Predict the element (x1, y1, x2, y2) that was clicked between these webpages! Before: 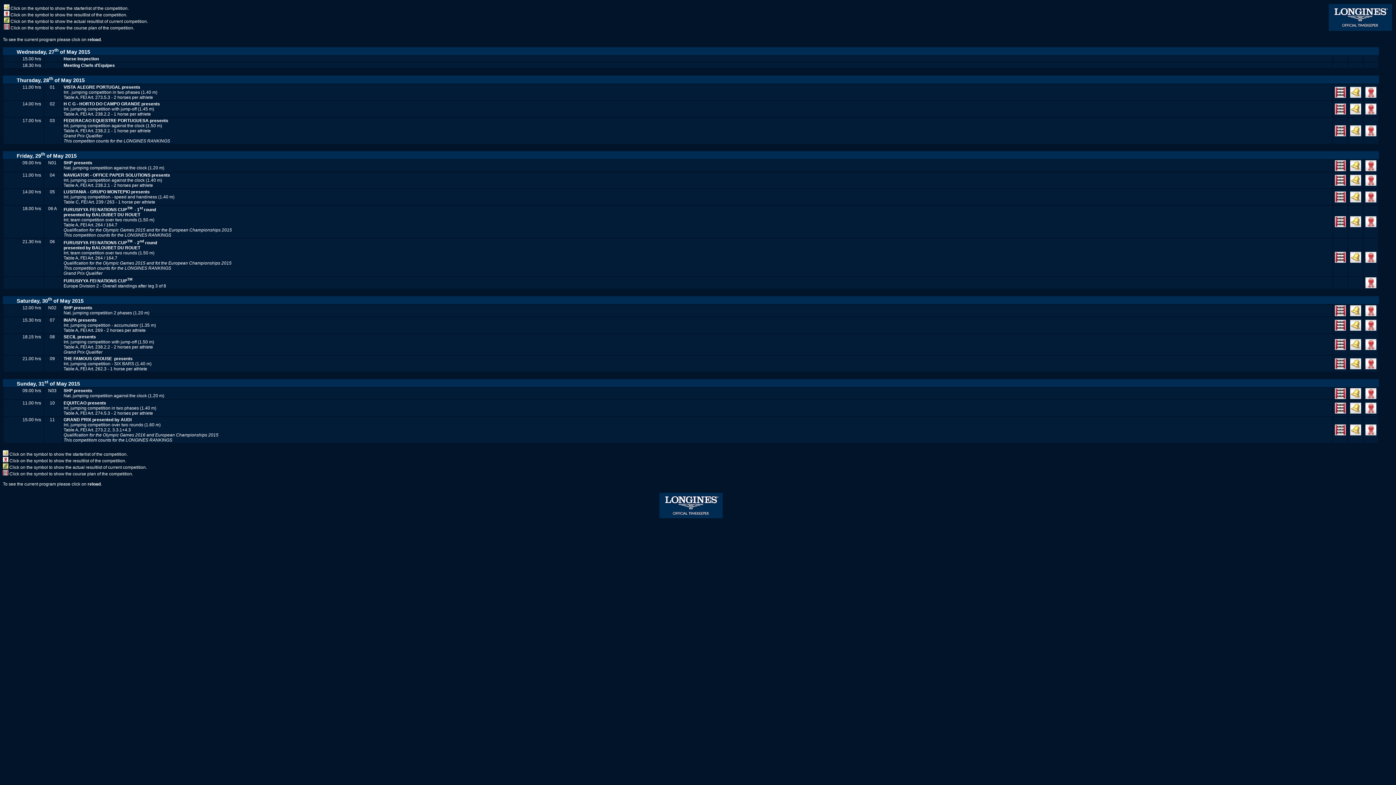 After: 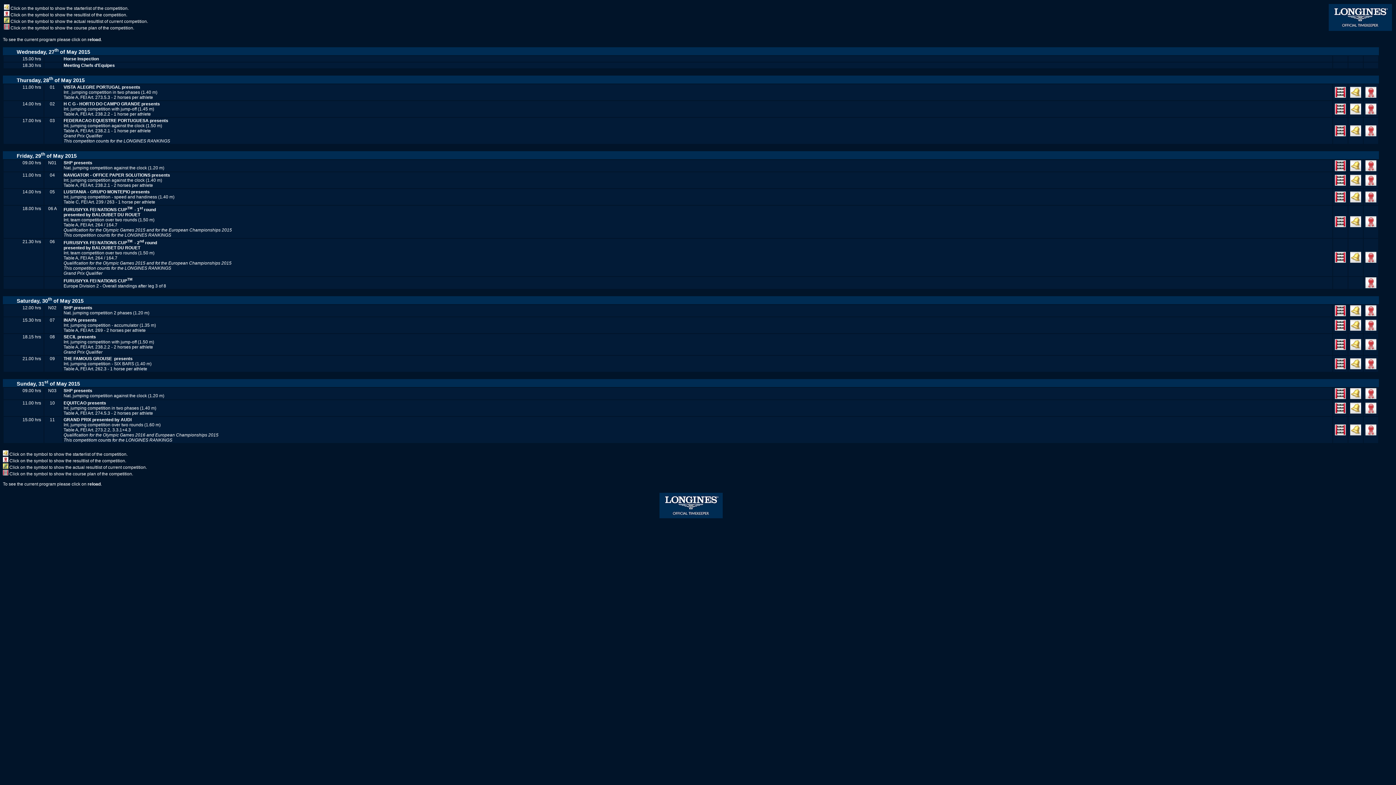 Action: label: 09.00 hrs bbox: (22, 160, 41, 165)